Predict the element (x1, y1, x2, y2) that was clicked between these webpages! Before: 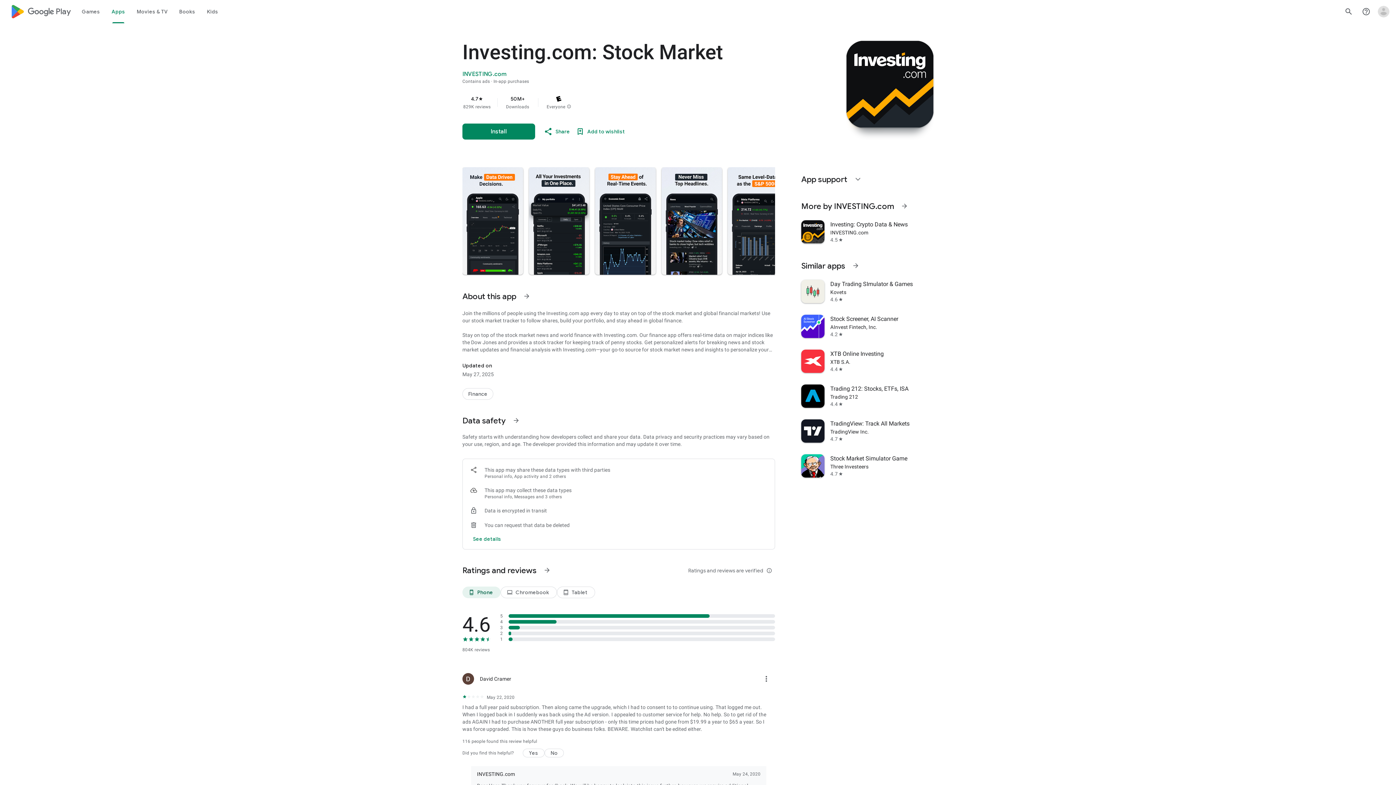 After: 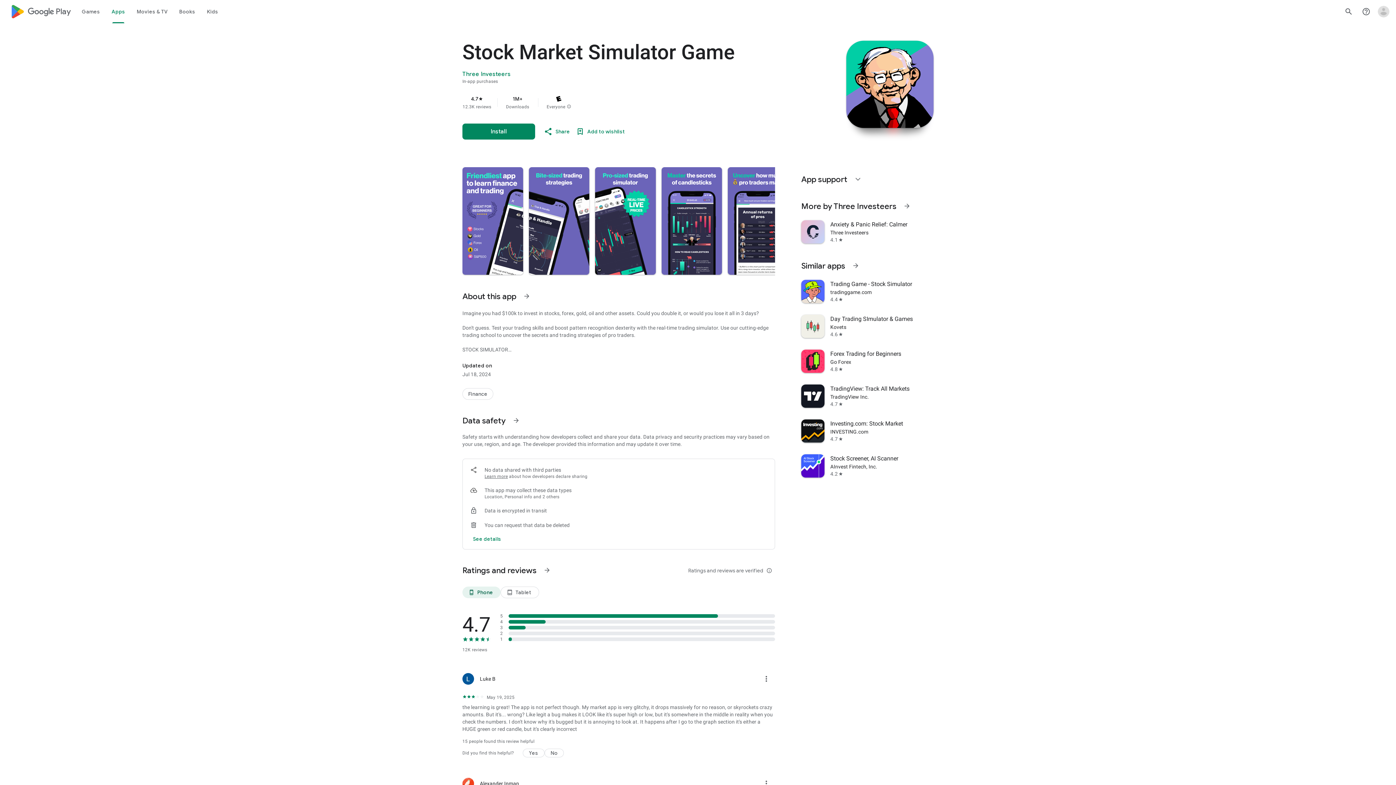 Action: label: Stock Market Simulator Game
Three Investeers
4.7
star bbox: (797, 448, 938, 483)